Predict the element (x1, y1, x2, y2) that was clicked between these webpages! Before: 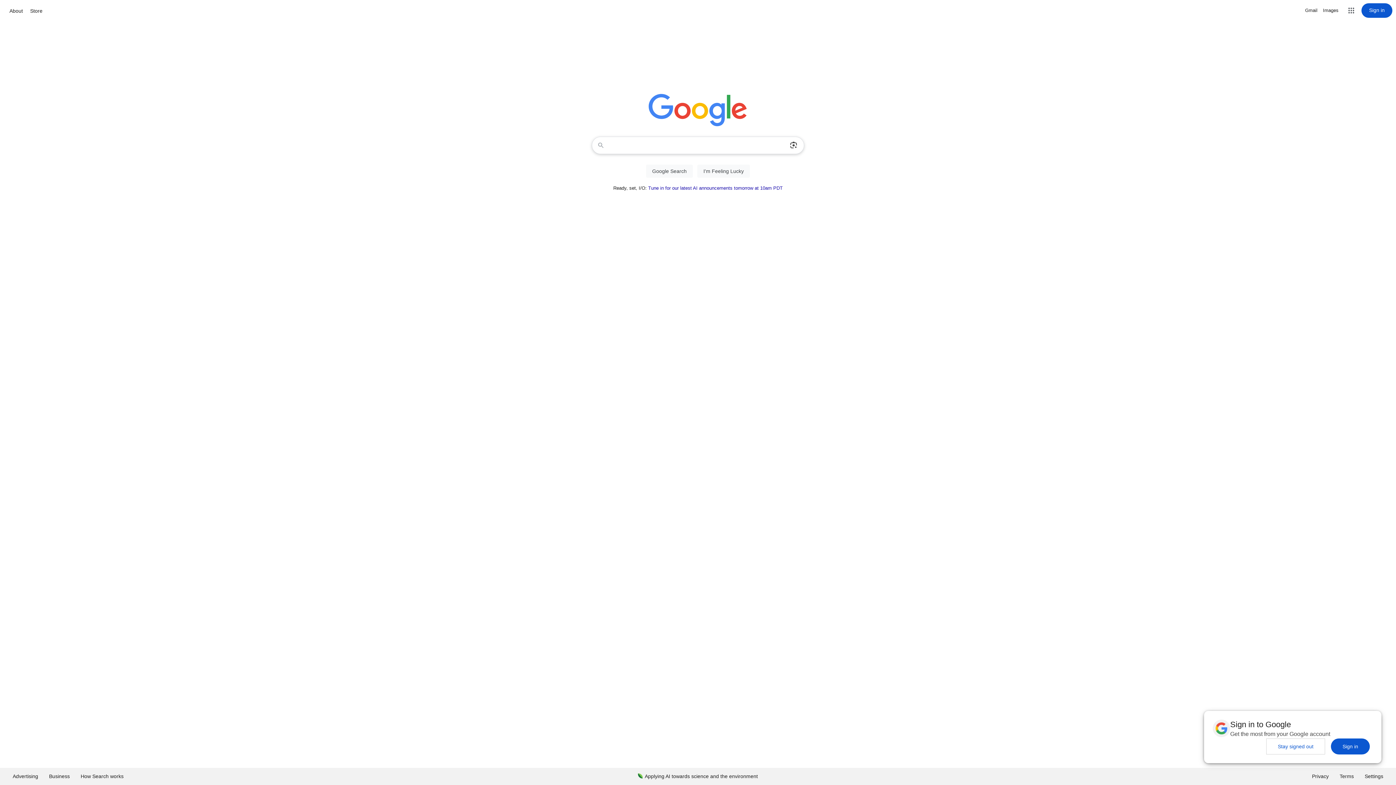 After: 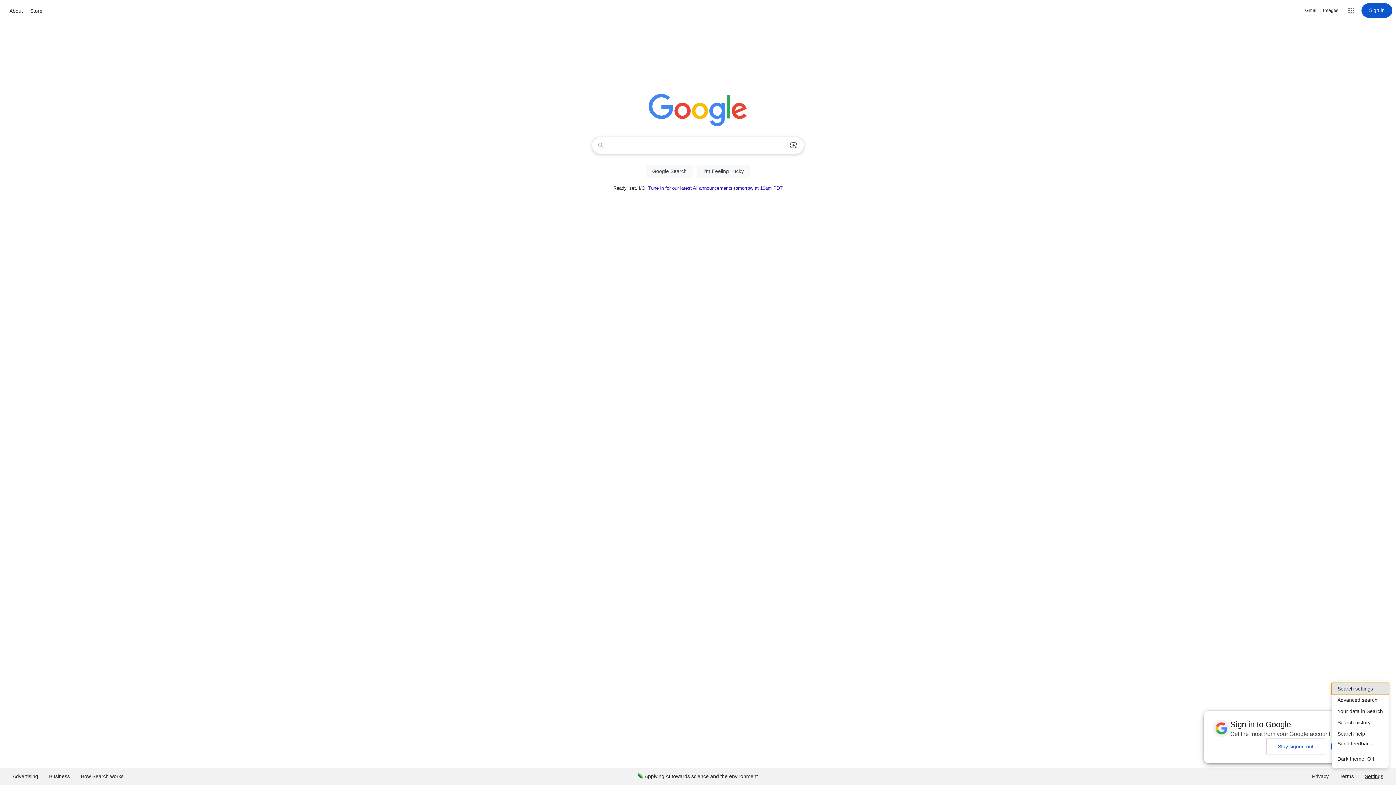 Action: bbox: (1359, 768, 1389, 785) label: Settings